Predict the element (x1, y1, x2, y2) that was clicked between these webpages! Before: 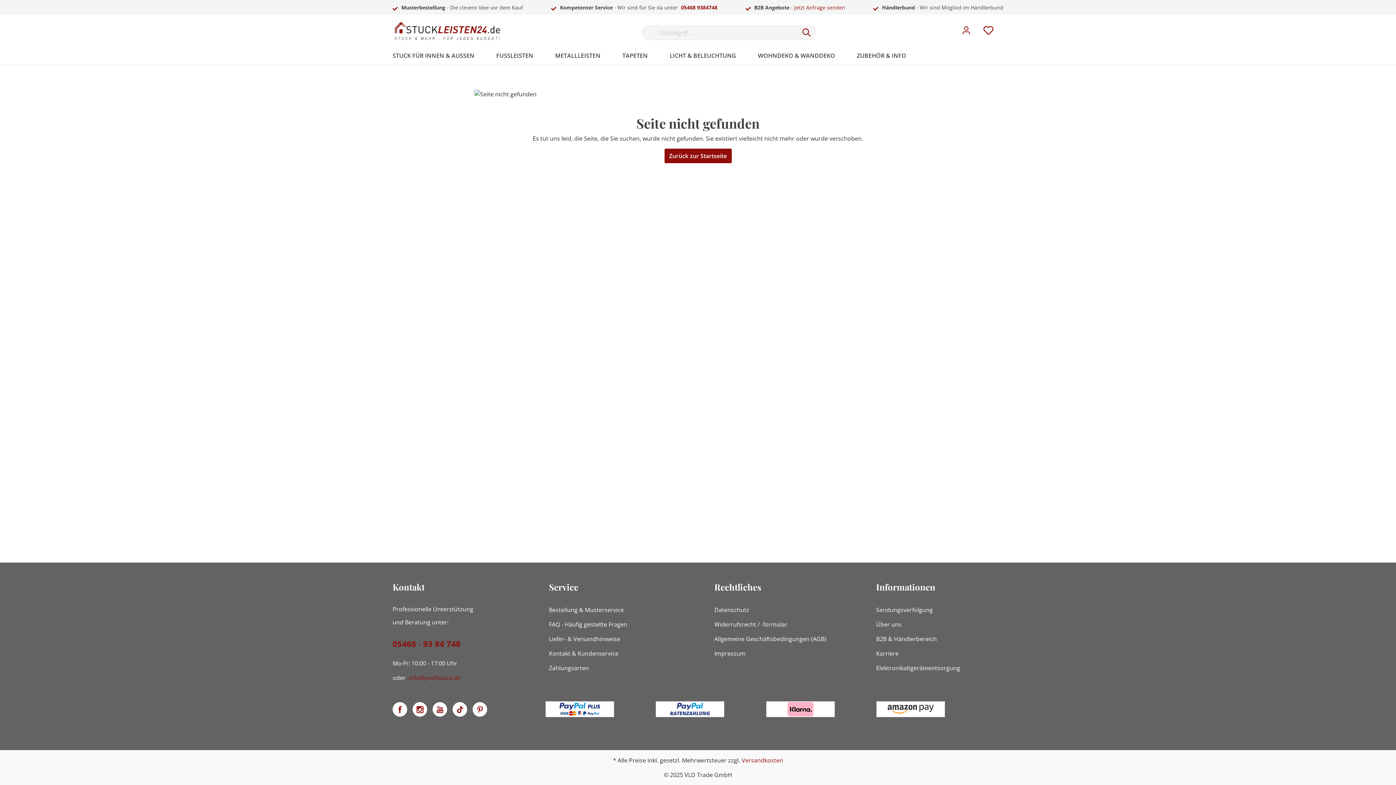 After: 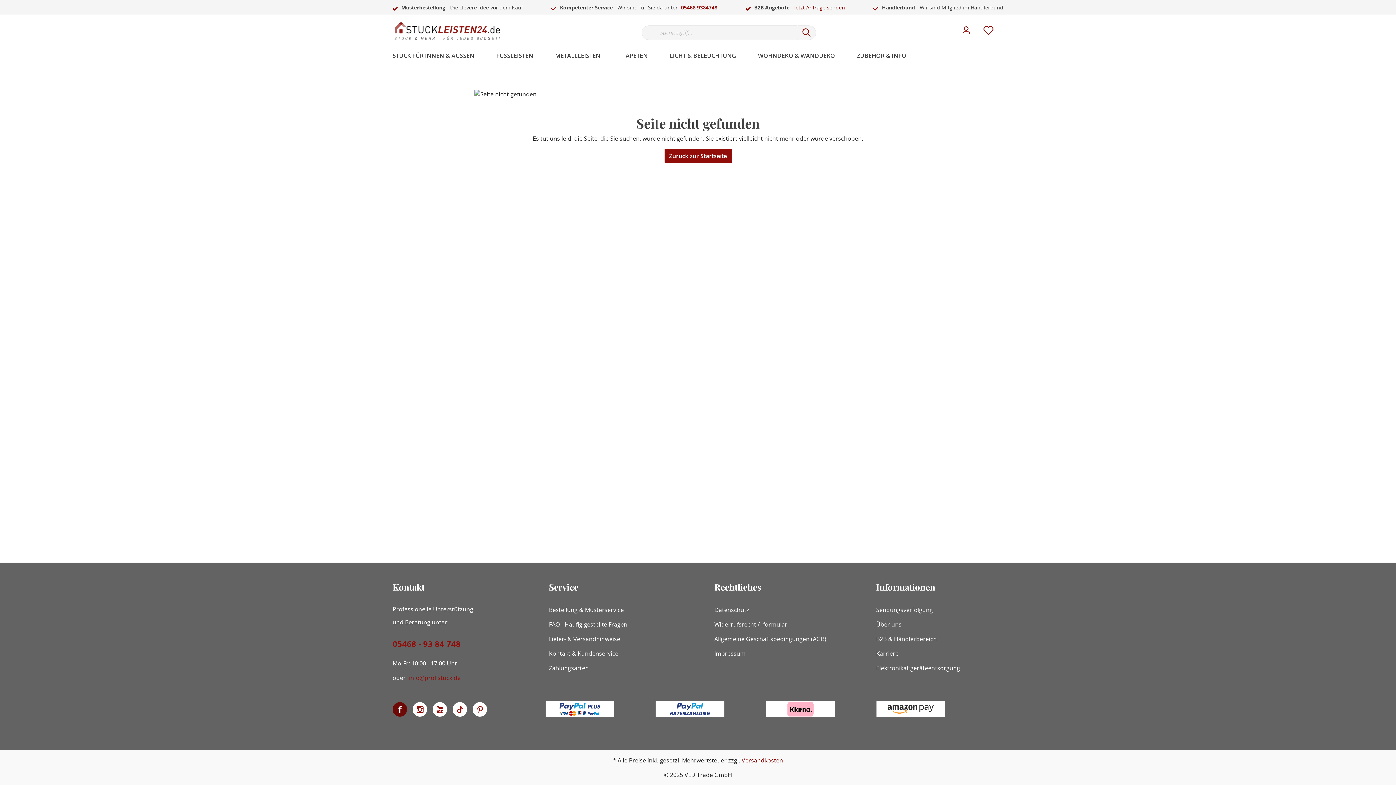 Action: bbox: (396, 705, 403, 714)